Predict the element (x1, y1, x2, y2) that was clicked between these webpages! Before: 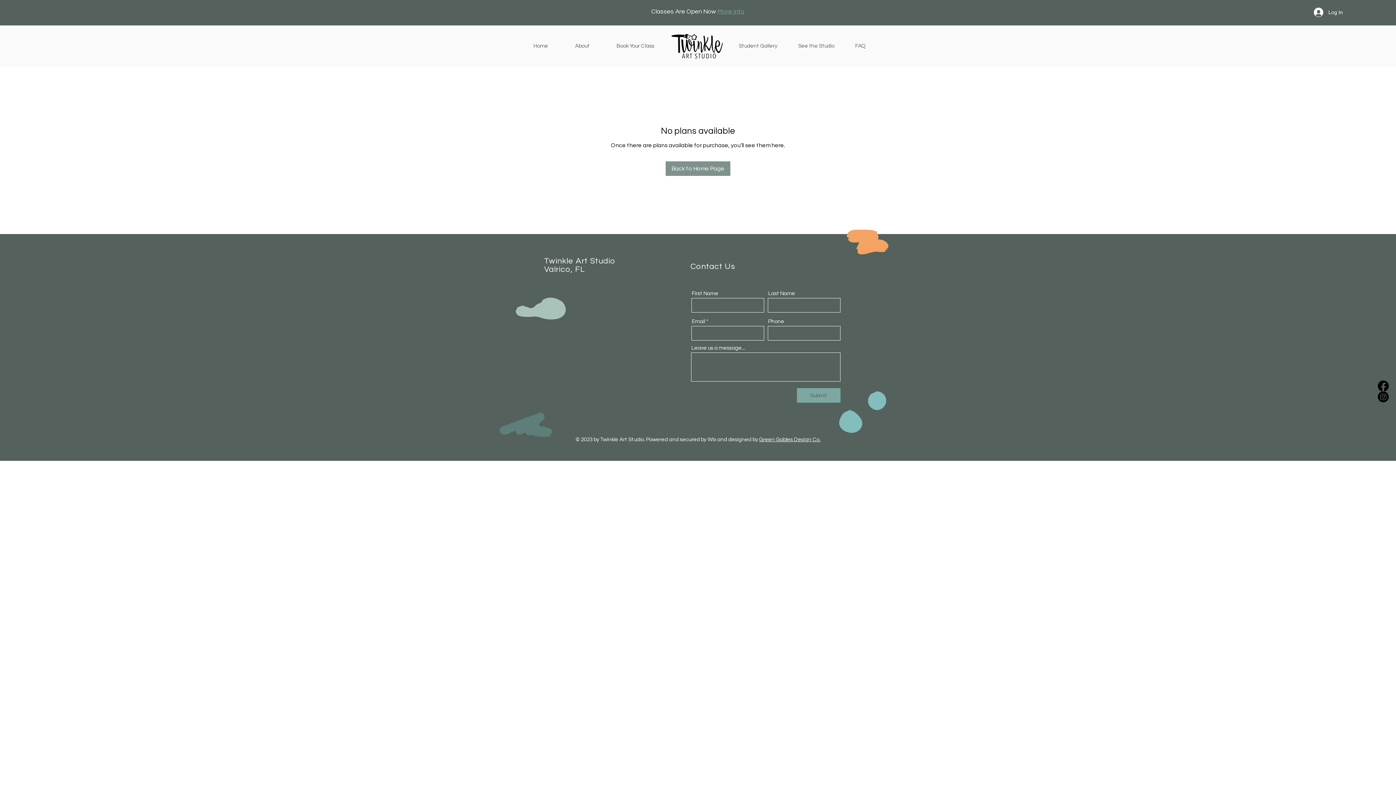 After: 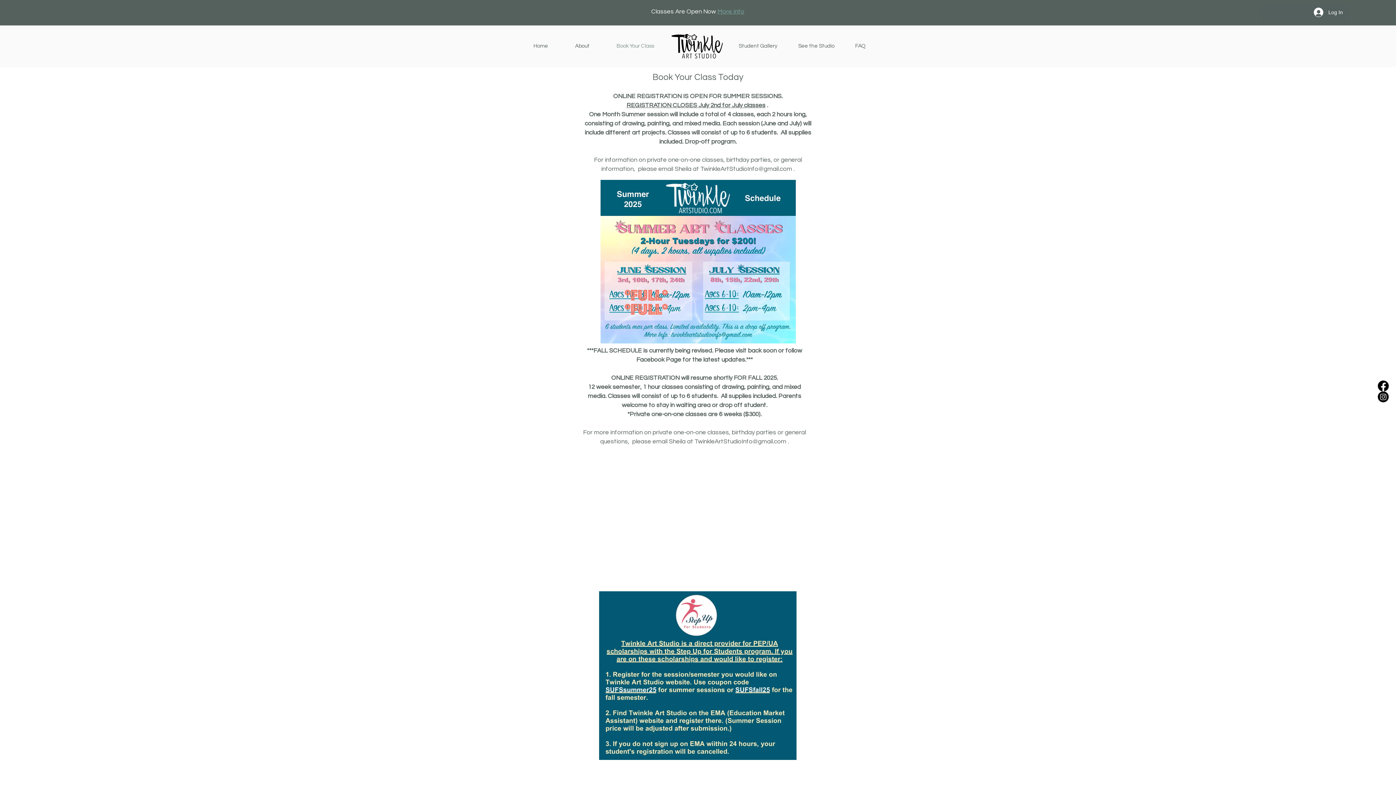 Action: bbox: (717, 8, 744, 14) label: More Info